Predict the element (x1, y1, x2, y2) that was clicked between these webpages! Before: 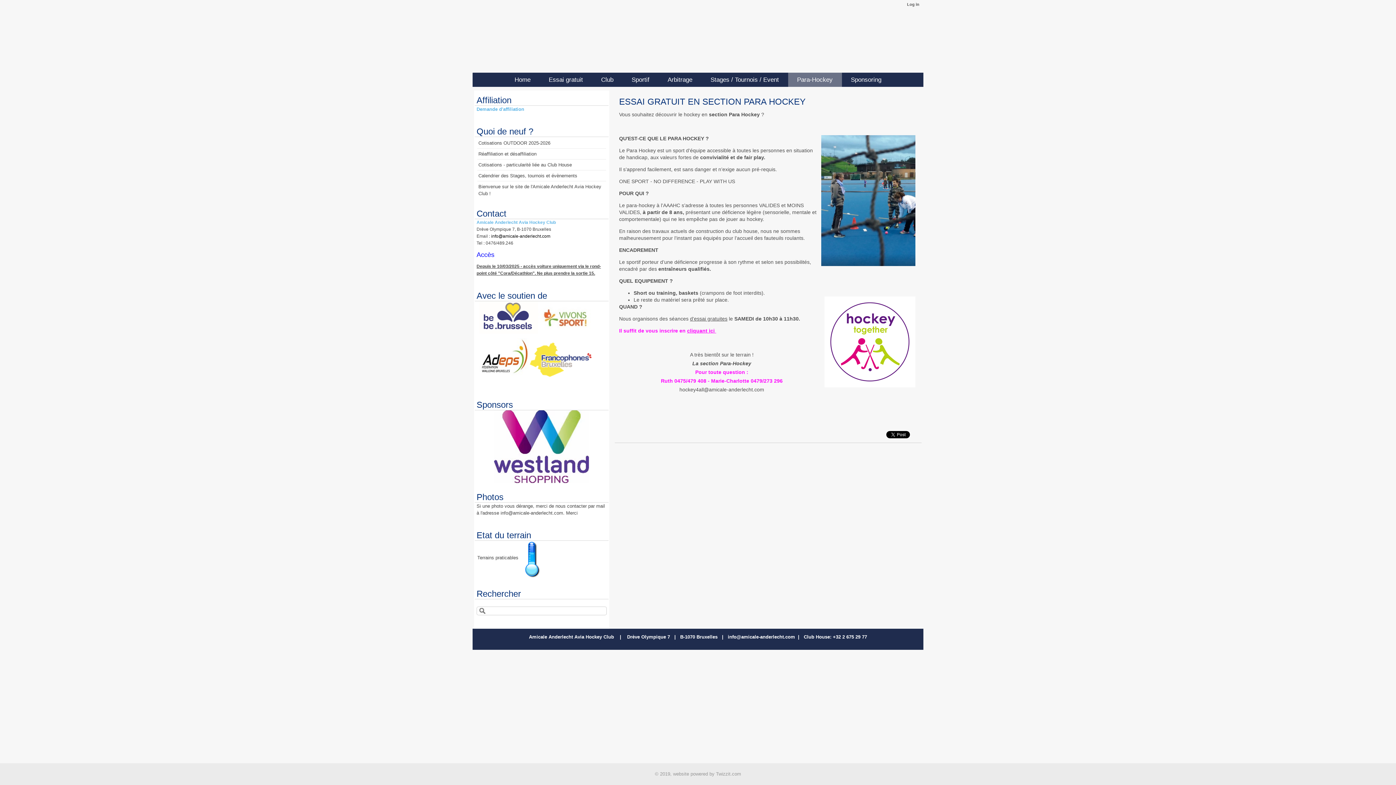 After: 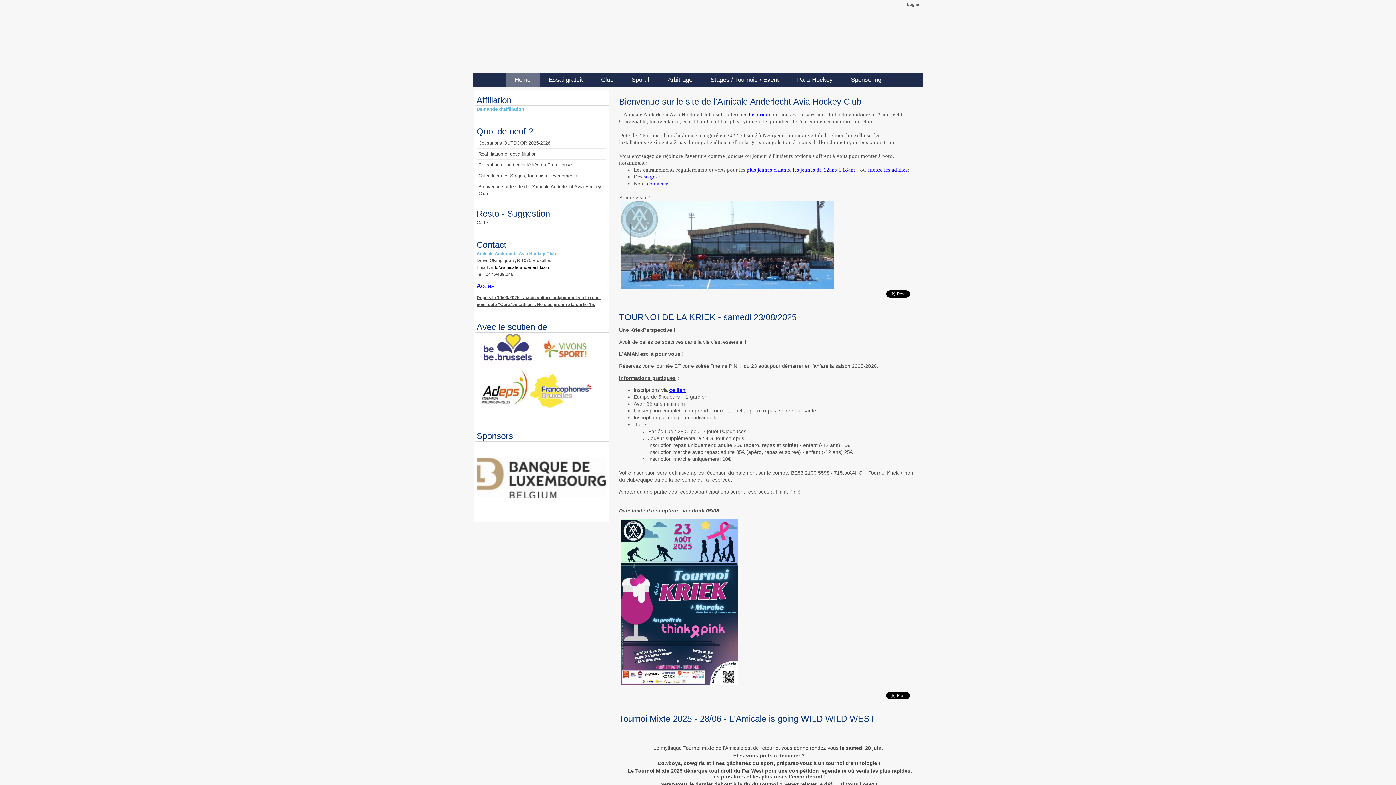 Action: label: Home bbox: (514, 76, 530, 83)